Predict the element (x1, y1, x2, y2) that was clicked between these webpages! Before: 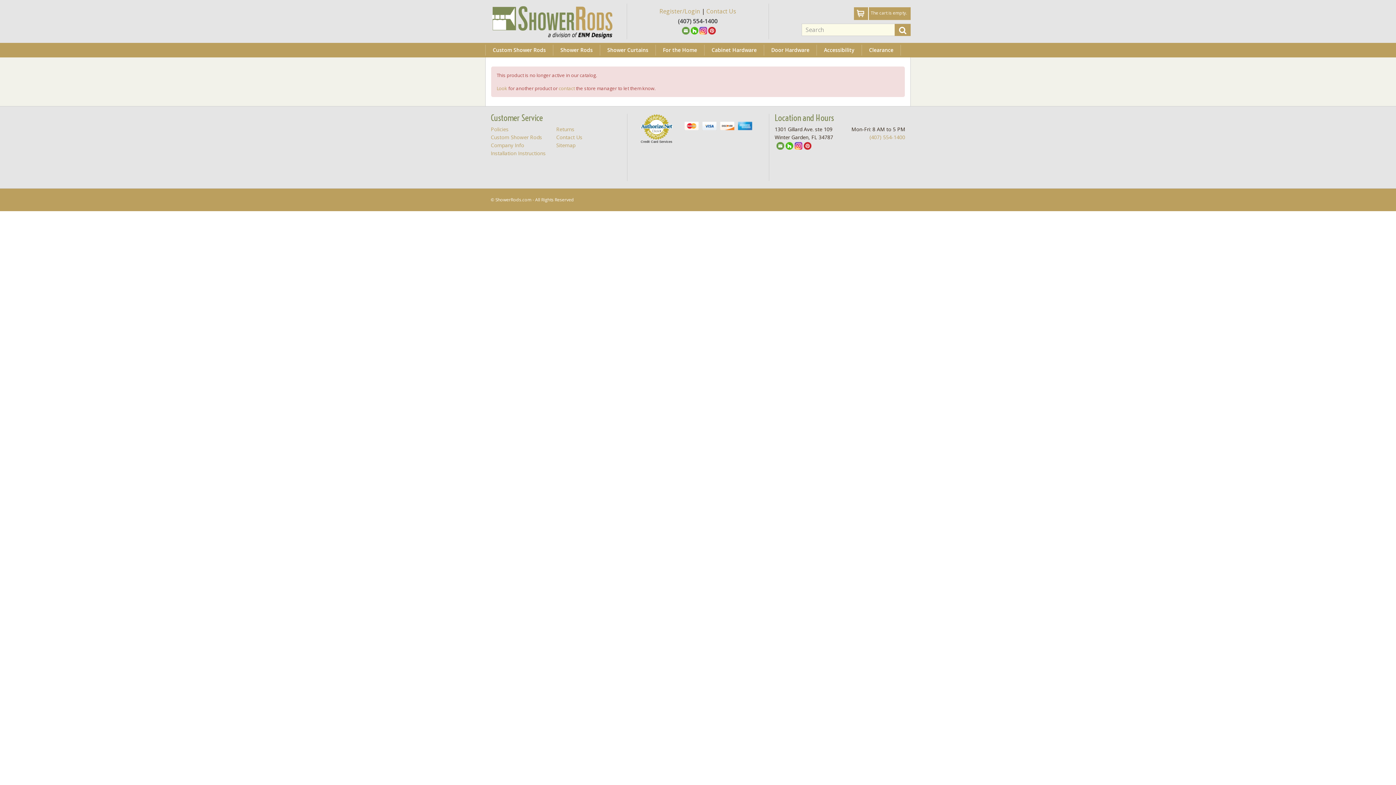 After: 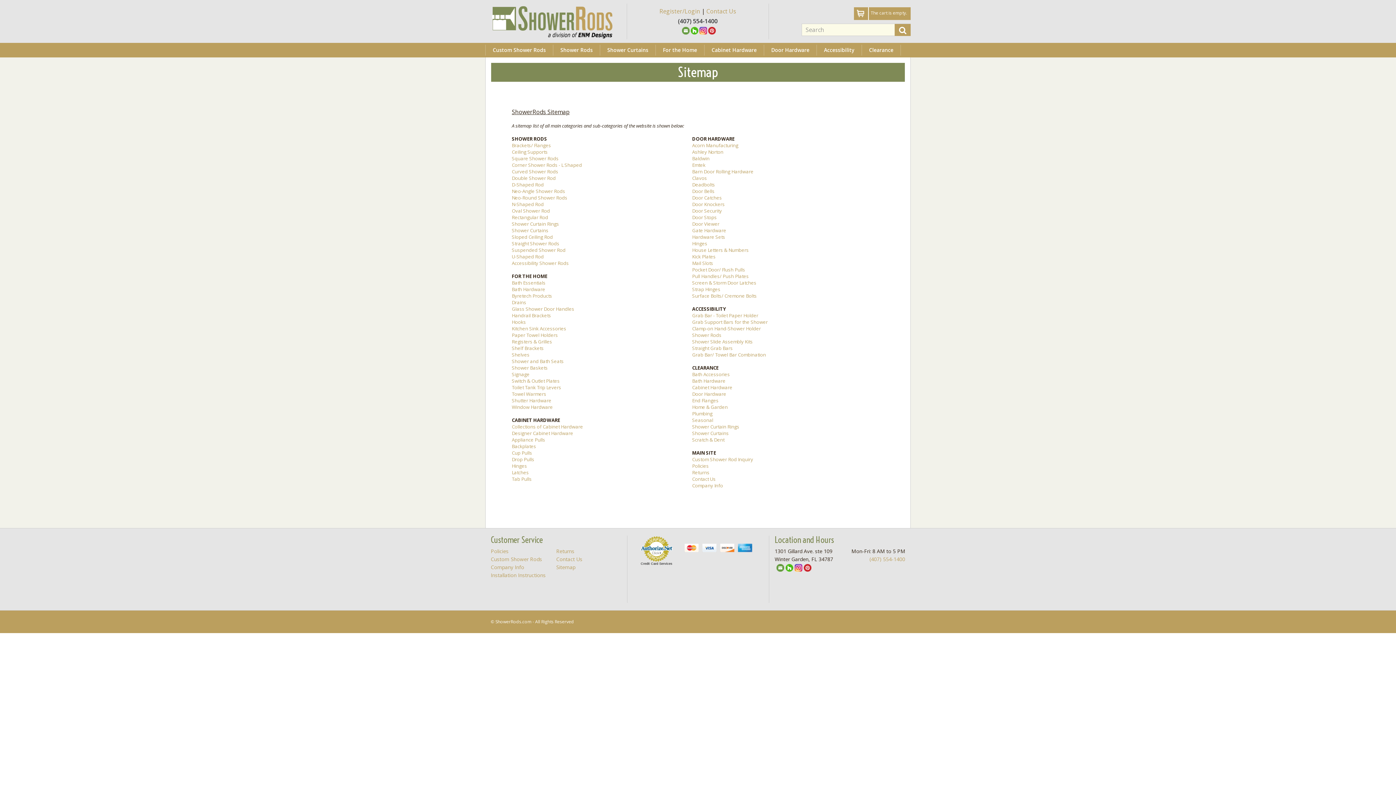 Action: label: Sitemap bbox: (556, 141, 575, 148)